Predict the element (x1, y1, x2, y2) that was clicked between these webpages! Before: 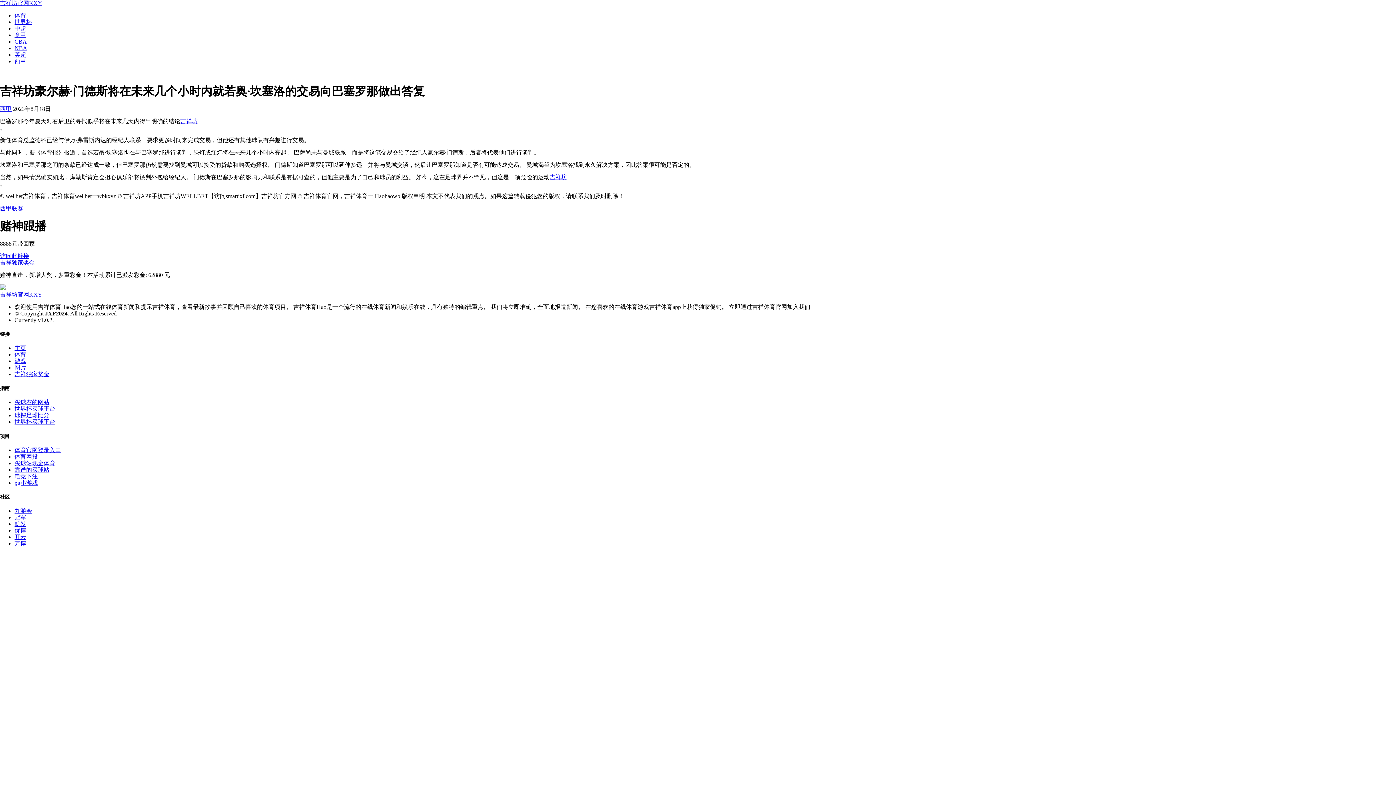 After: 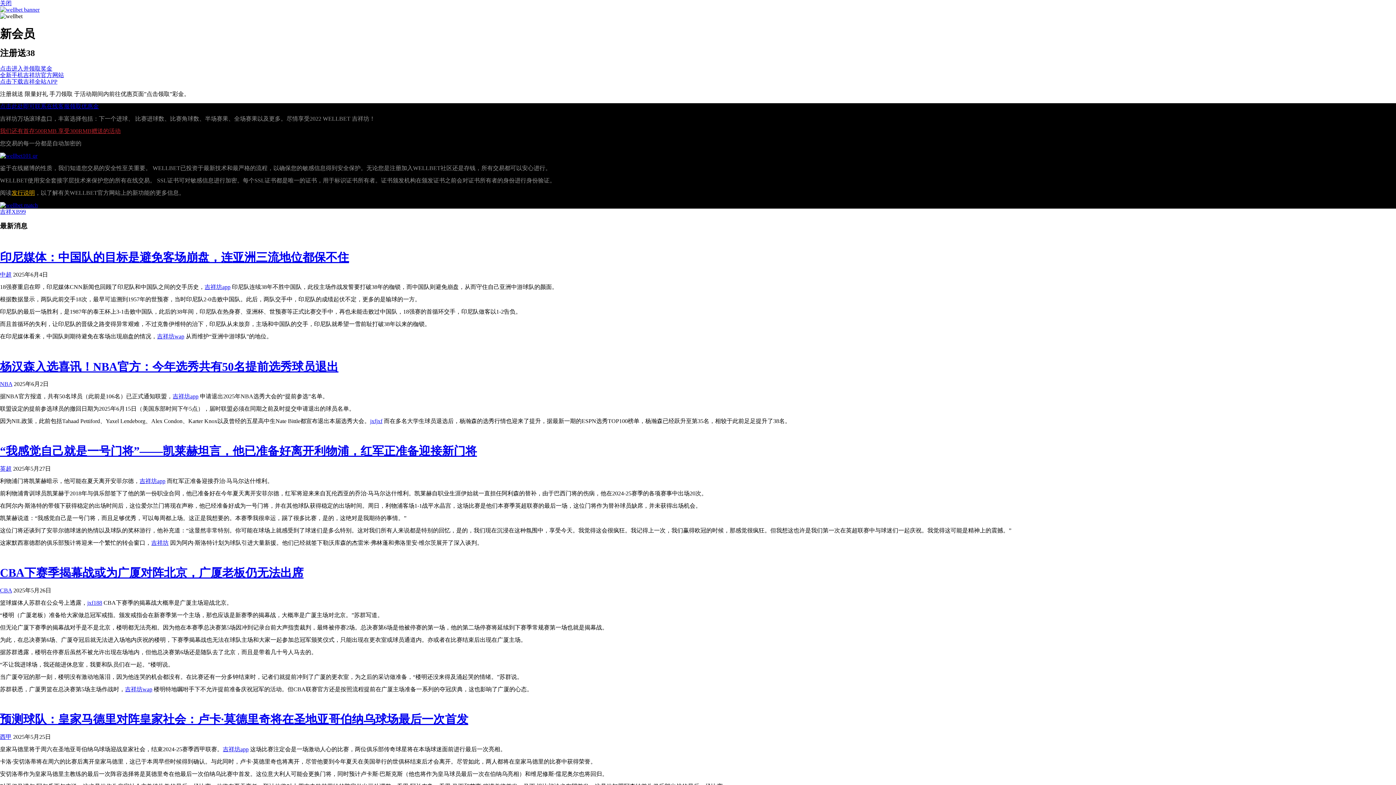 Action: bbox: (14, 508, 32, 514) label: 九游会